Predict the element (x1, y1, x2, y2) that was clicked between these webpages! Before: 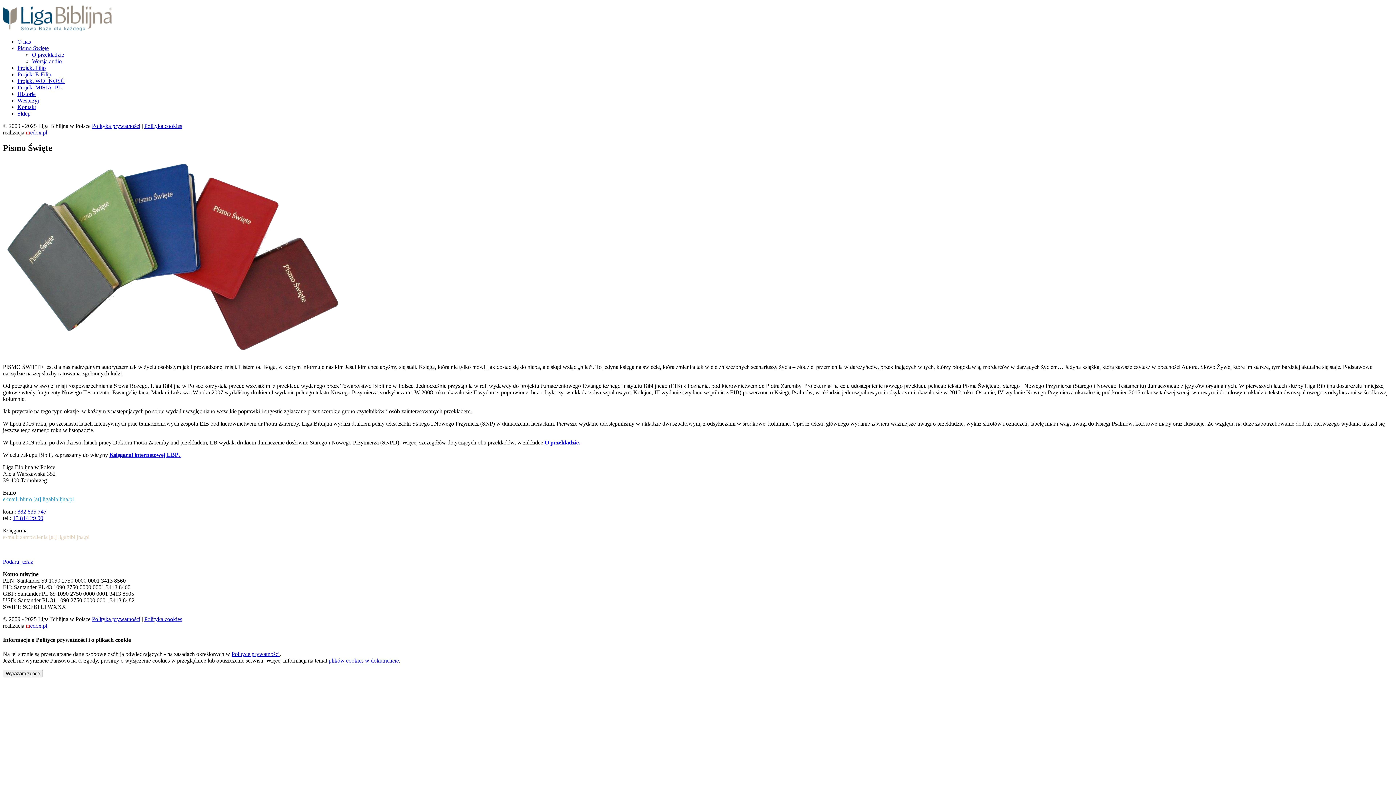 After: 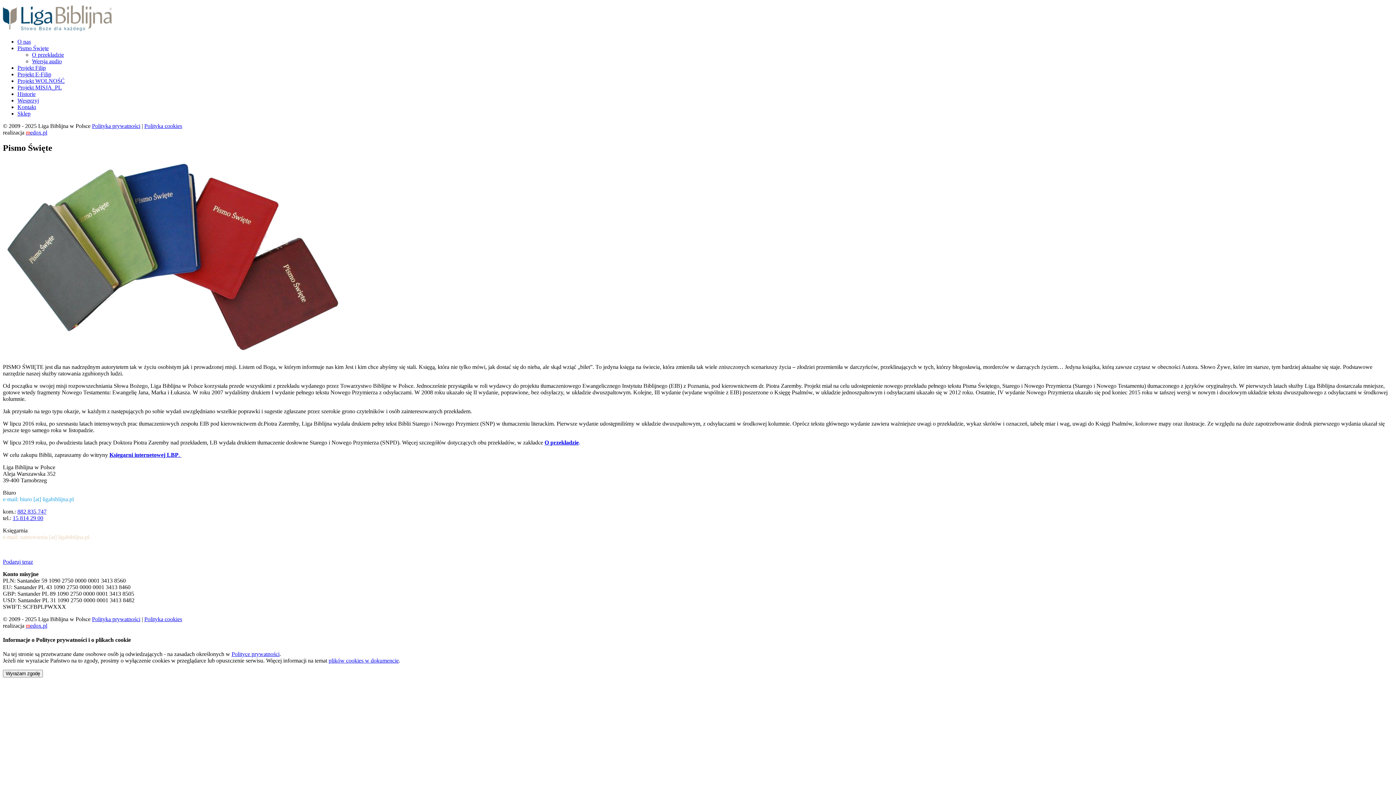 Action: label: Sklep bbox: (17, 110, 30, 116)